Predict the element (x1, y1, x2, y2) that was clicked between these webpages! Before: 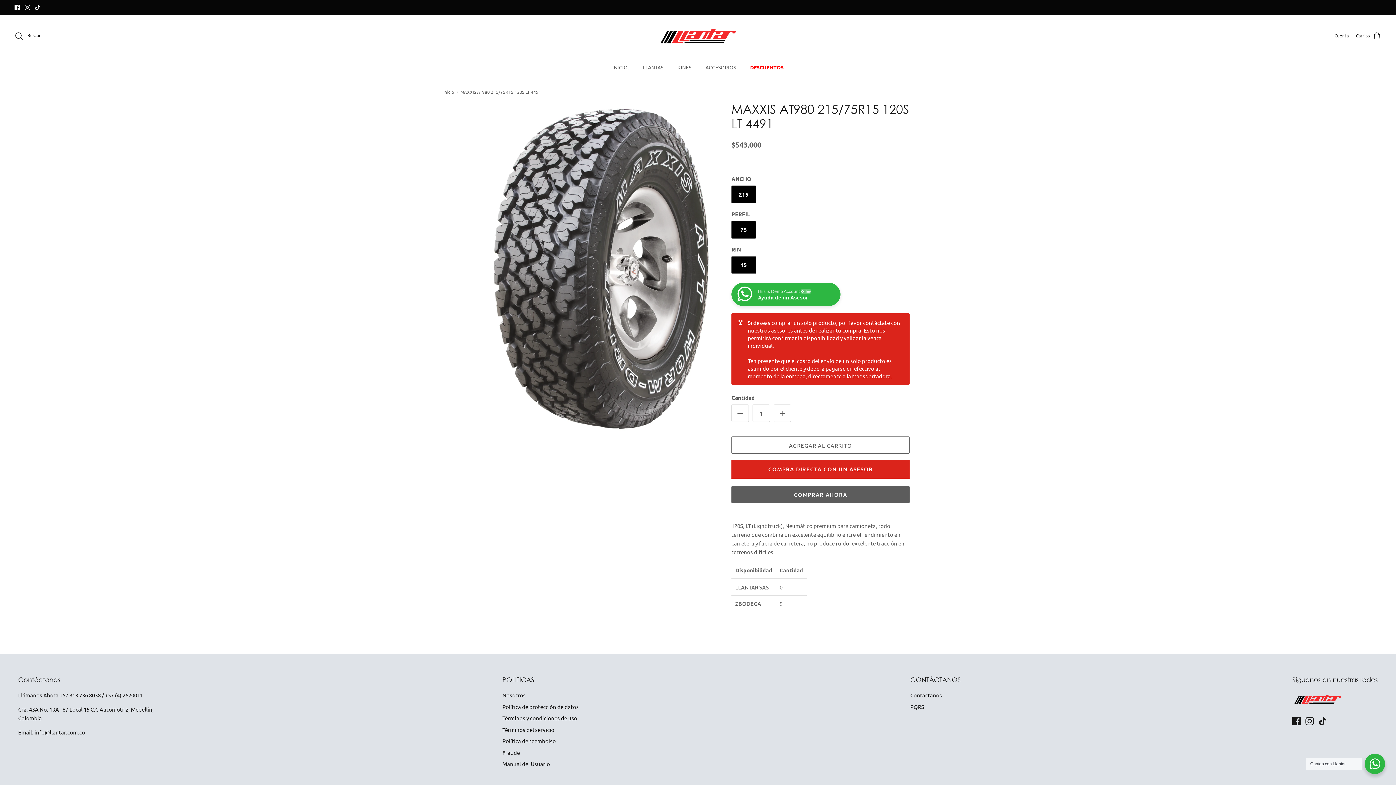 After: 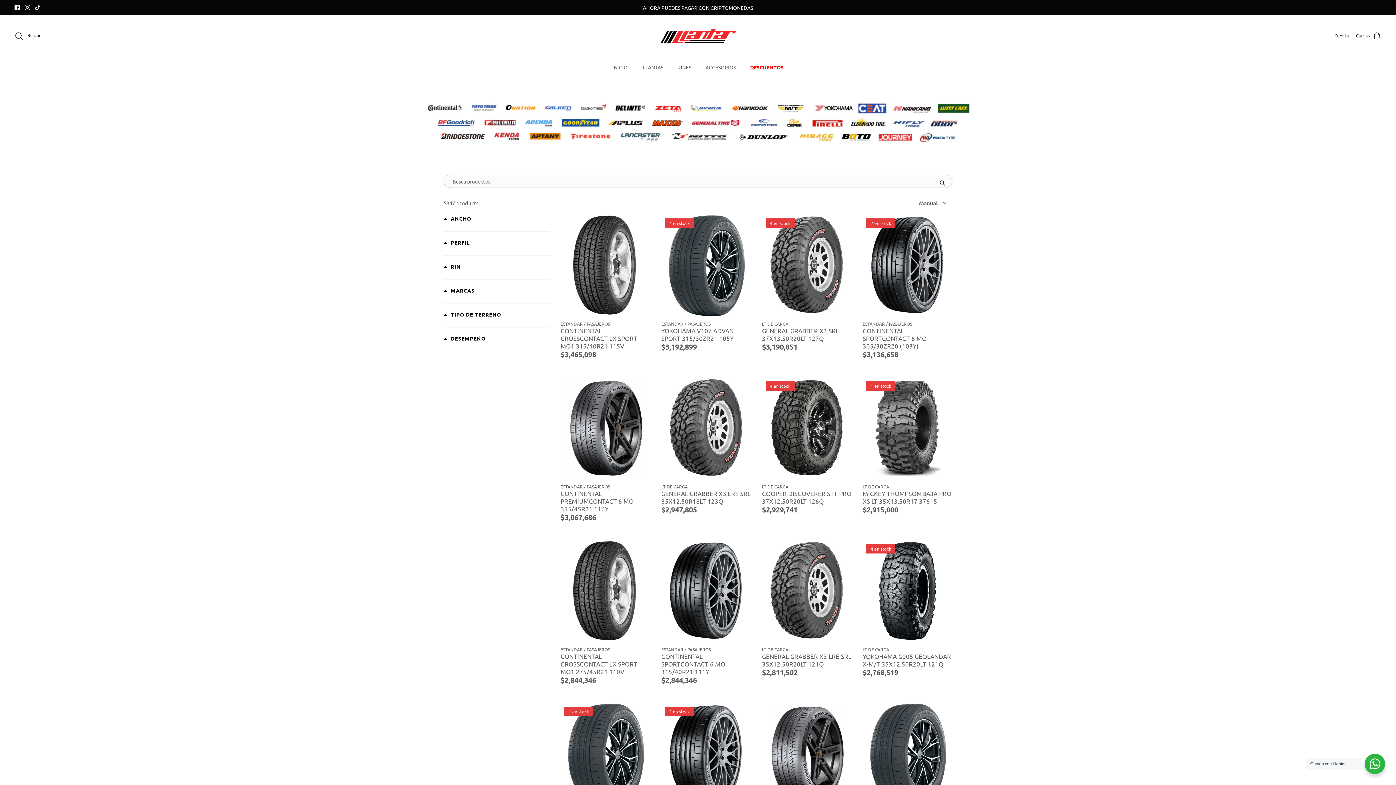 Action: label: LLANTAS bbox: (636, 57, 670, 77)